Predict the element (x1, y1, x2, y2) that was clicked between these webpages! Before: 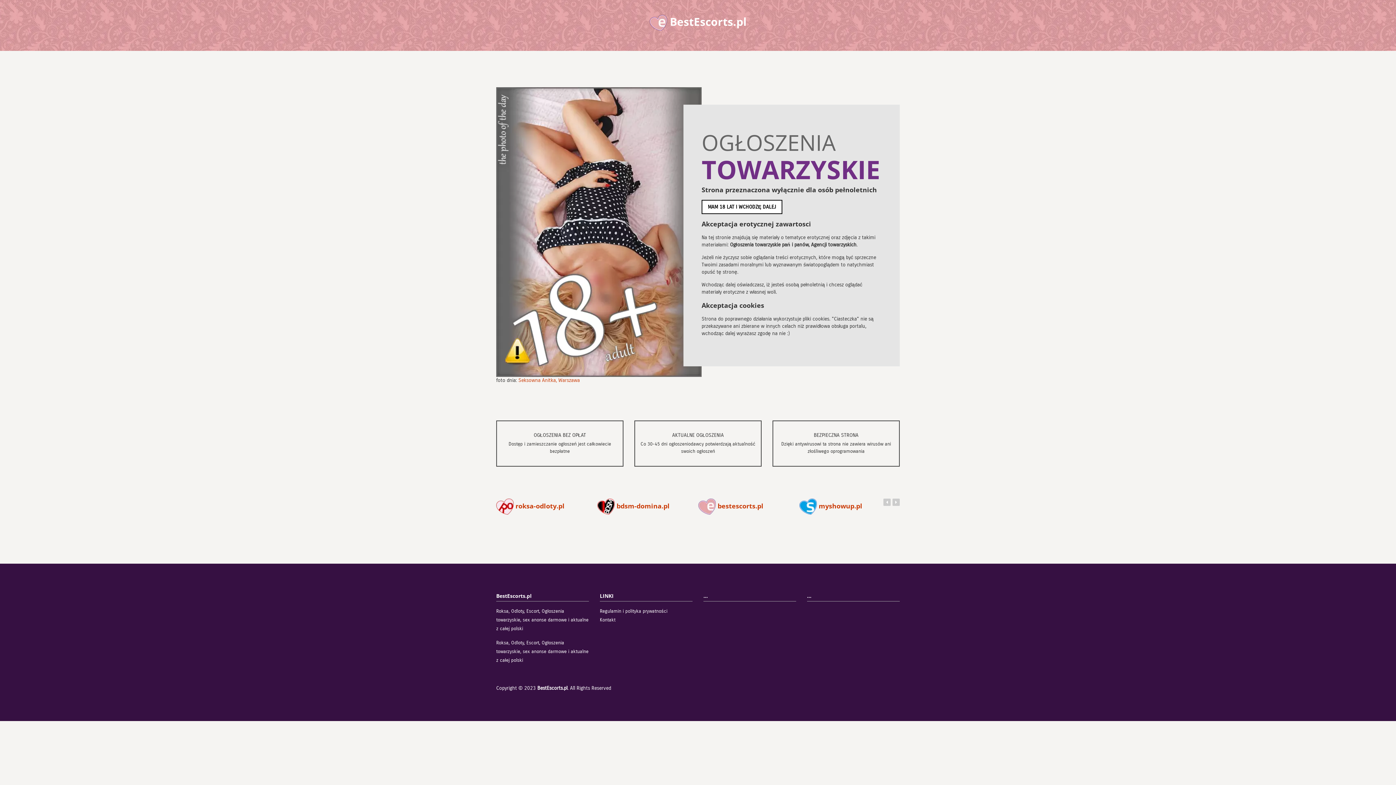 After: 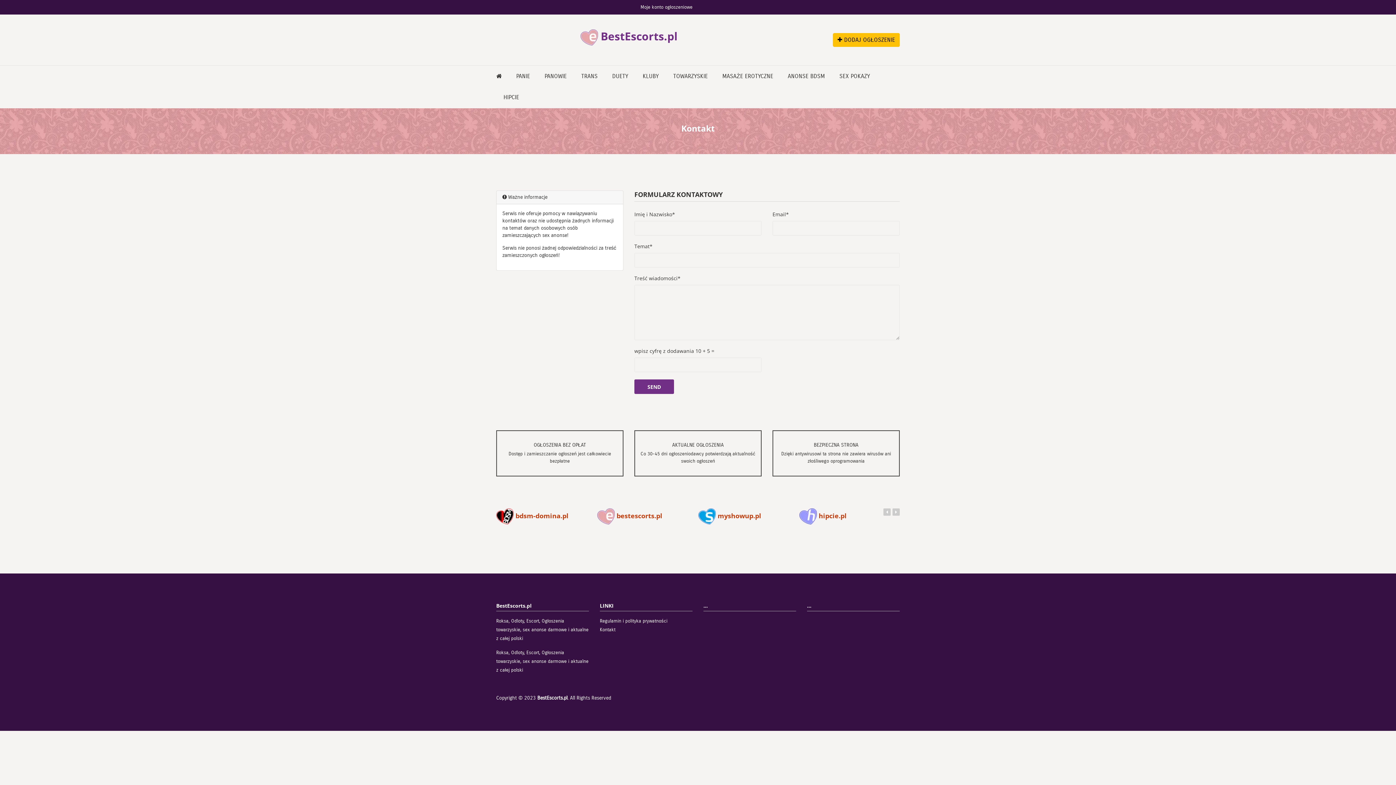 Action: label: Kontakt bbox: (600, 617, 615, 623)